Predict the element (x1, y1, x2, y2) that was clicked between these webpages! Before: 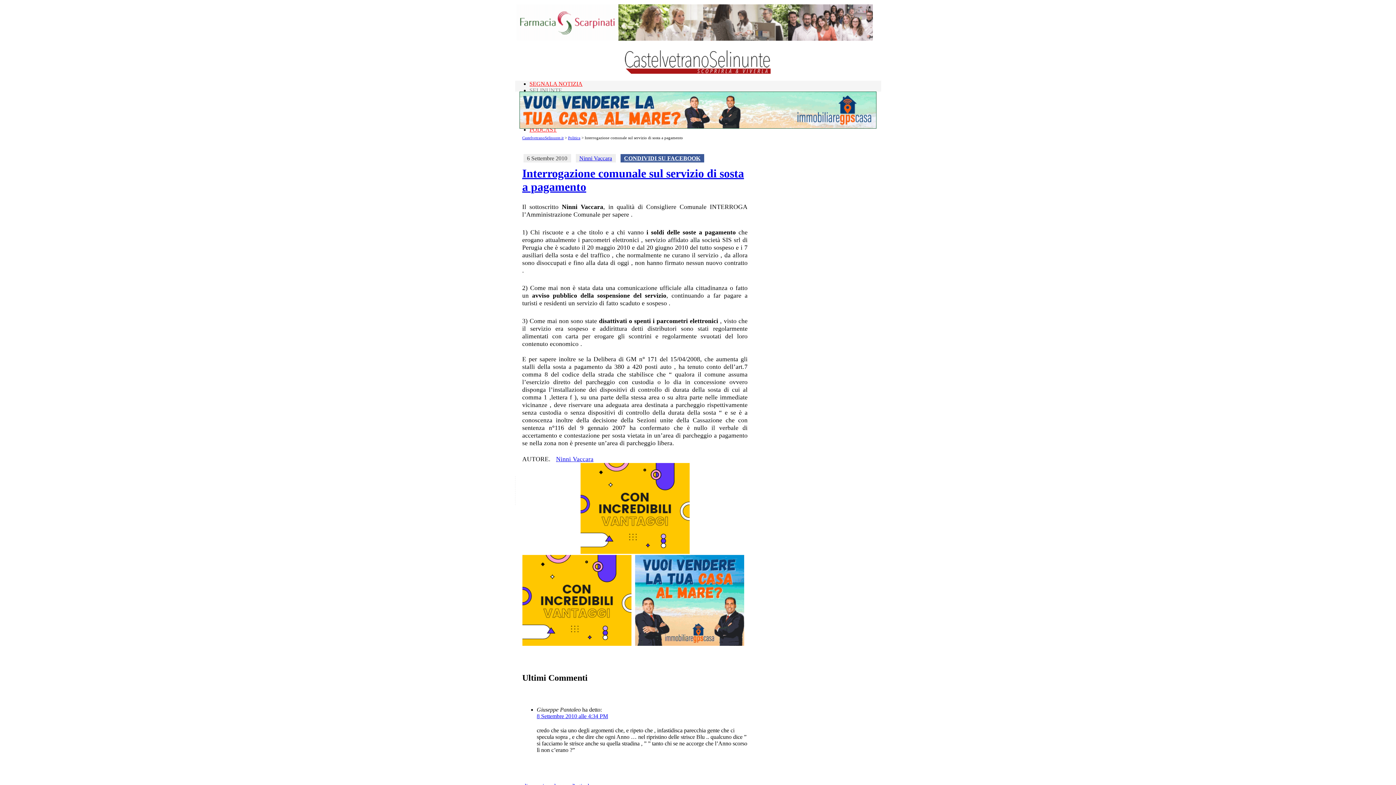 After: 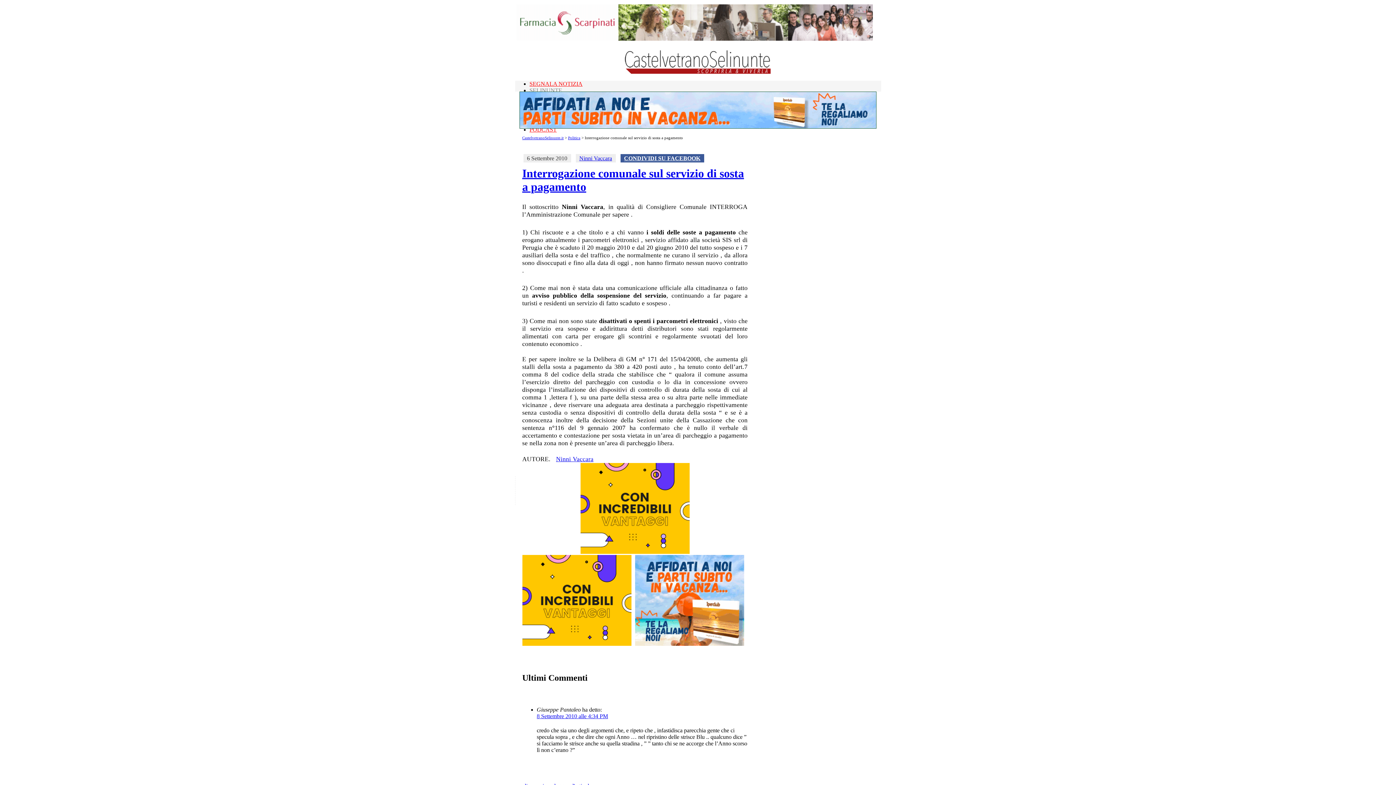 Action: bbox: (733, 152, 734, 158) label:  